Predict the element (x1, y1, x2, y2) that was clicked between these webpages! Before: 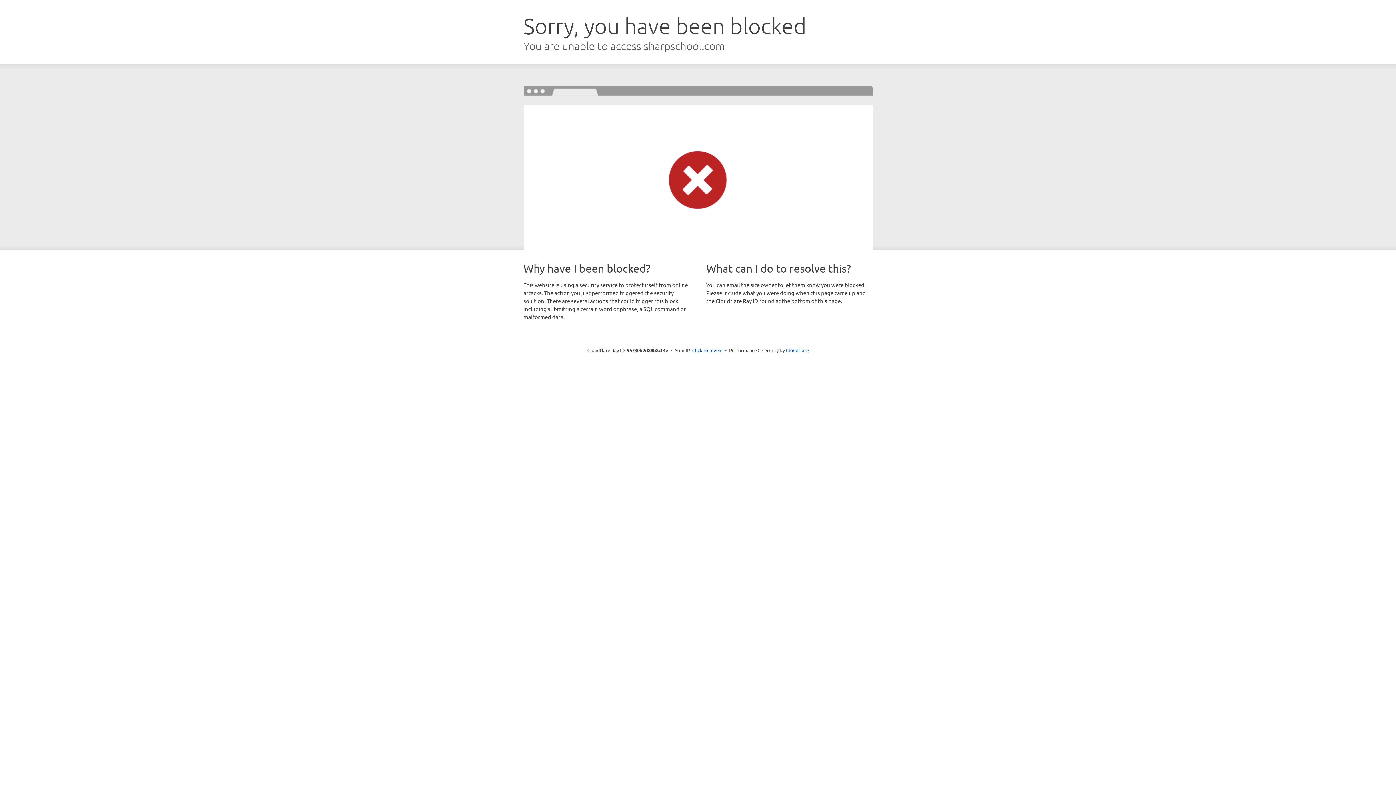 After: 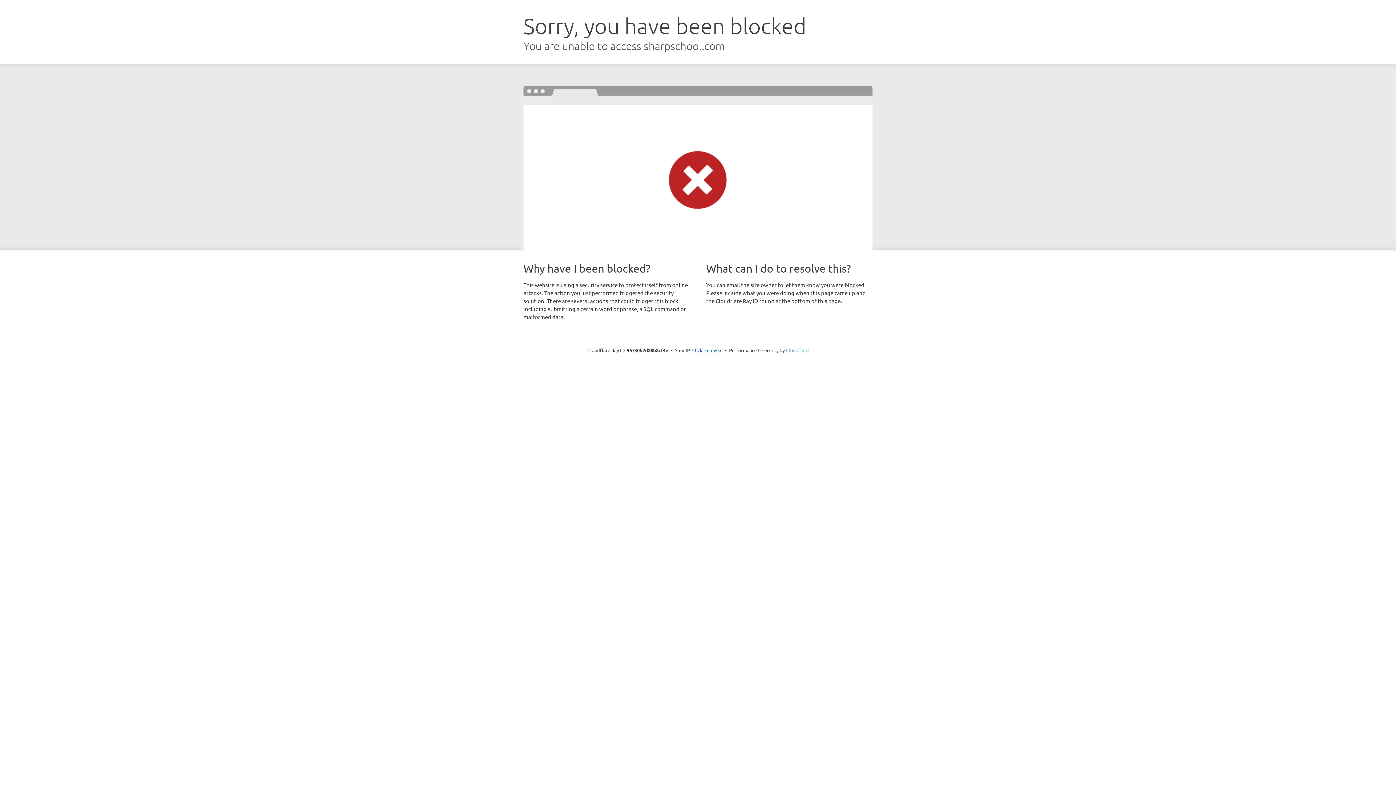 Action: label: Cloudflare bbox: (786, 347, 808, 353)